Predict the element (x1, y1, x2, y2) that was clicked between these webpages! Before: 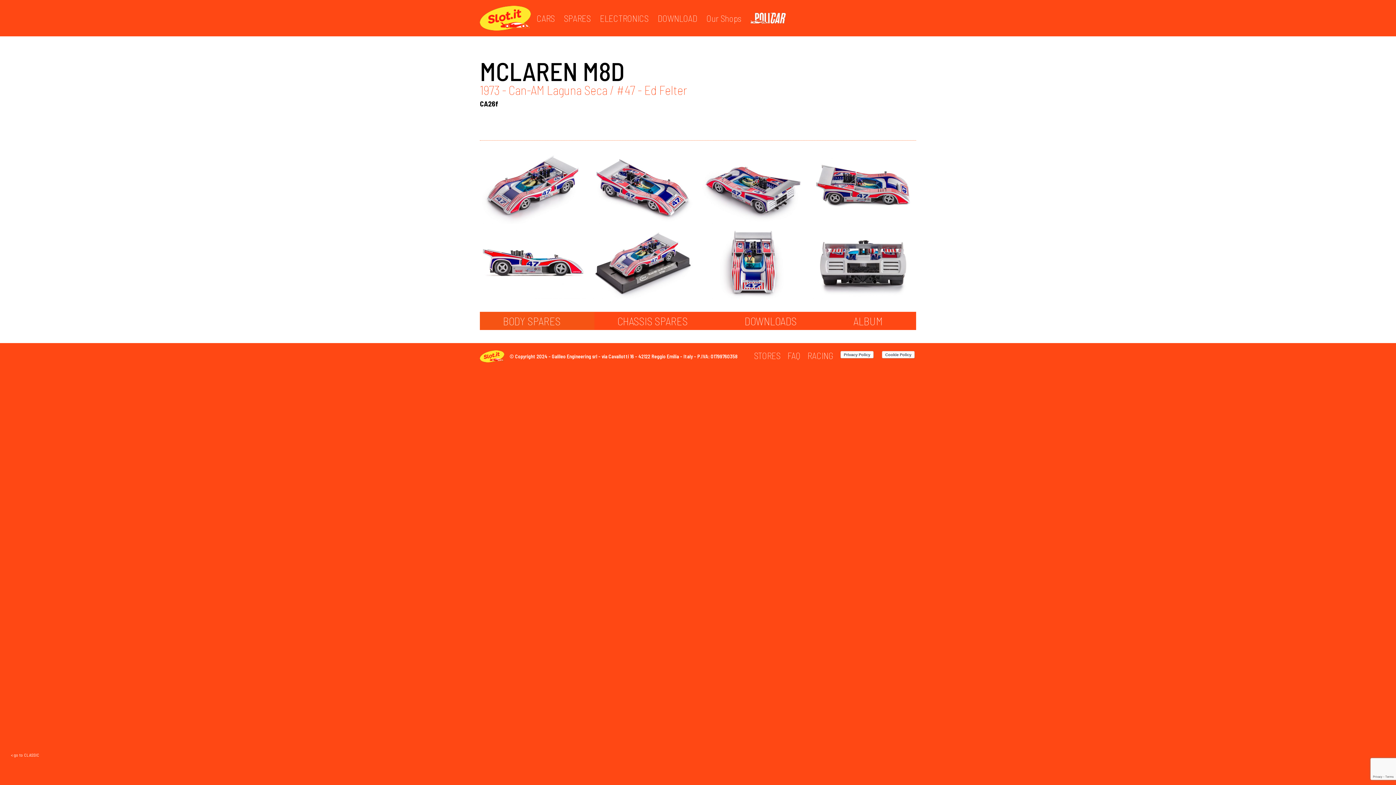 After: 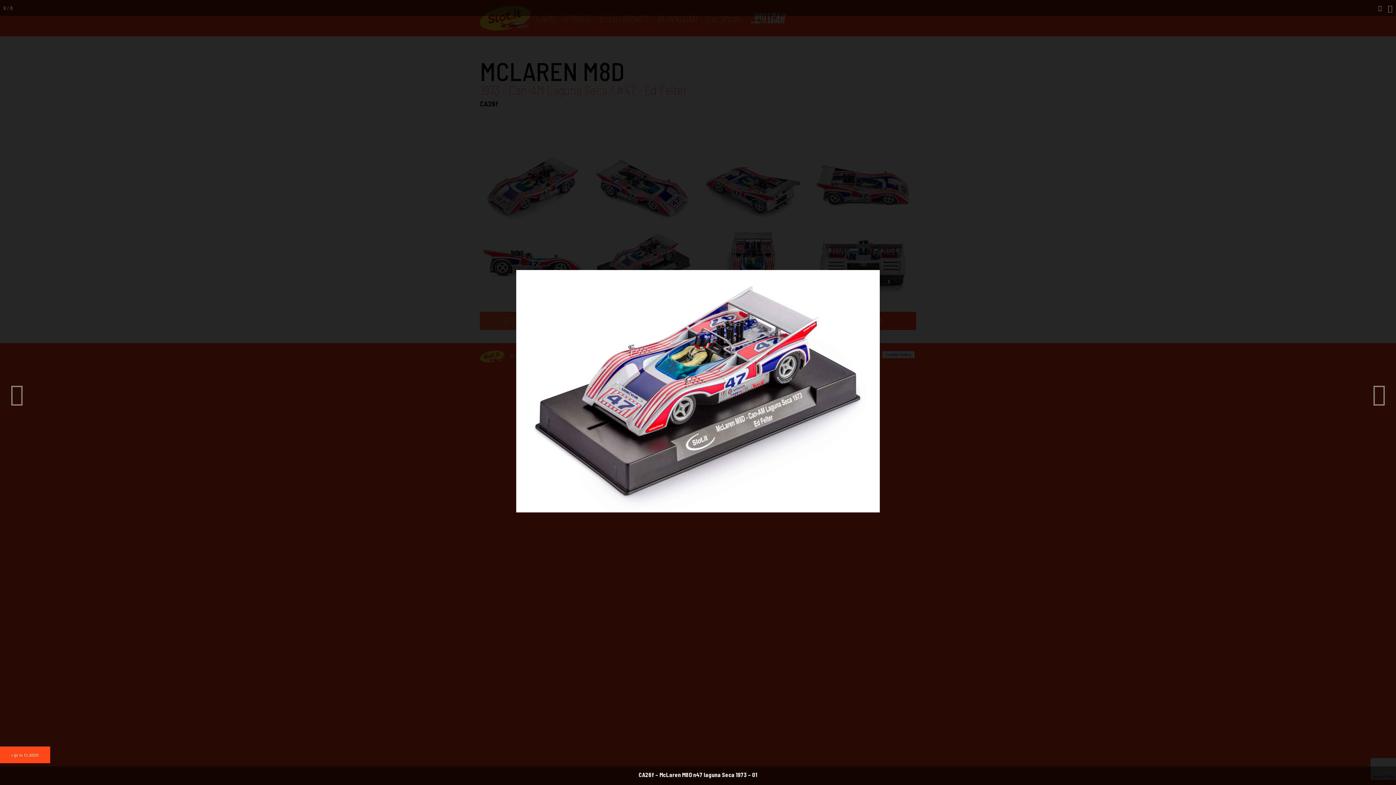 Action: bbox: (590, 227, 696, 298)